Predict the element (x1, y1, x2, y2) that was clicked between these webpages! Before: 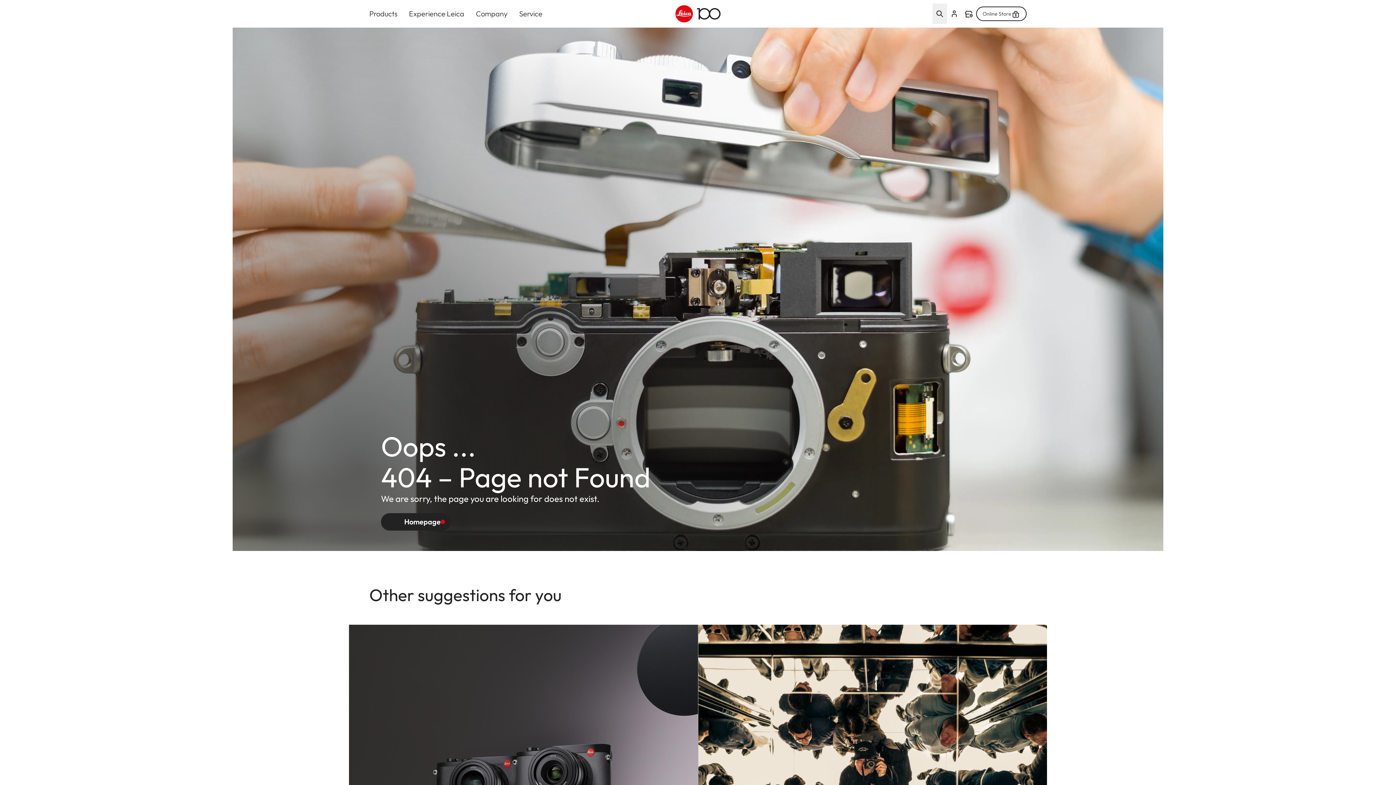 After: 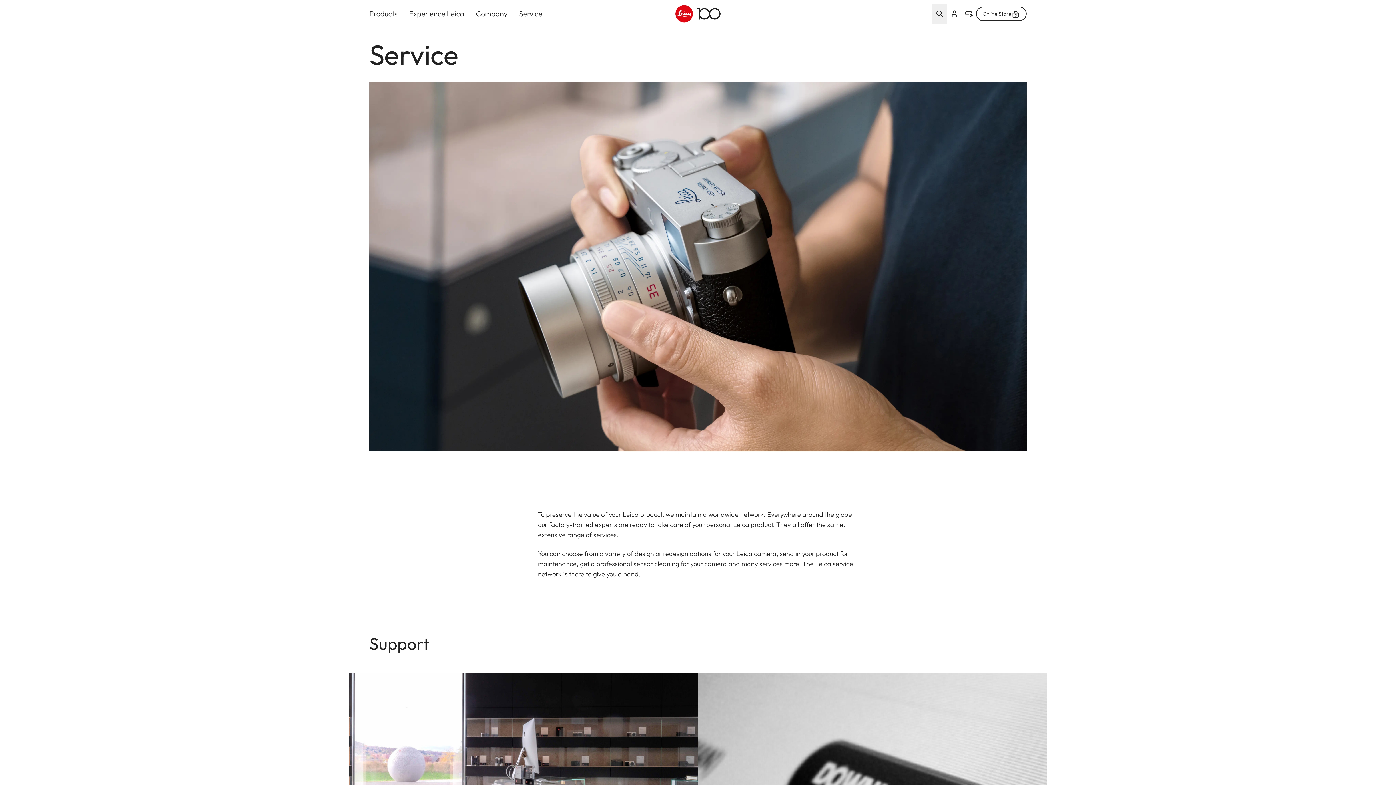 Action: bbox: (519, 0, 542, 27) label: Service